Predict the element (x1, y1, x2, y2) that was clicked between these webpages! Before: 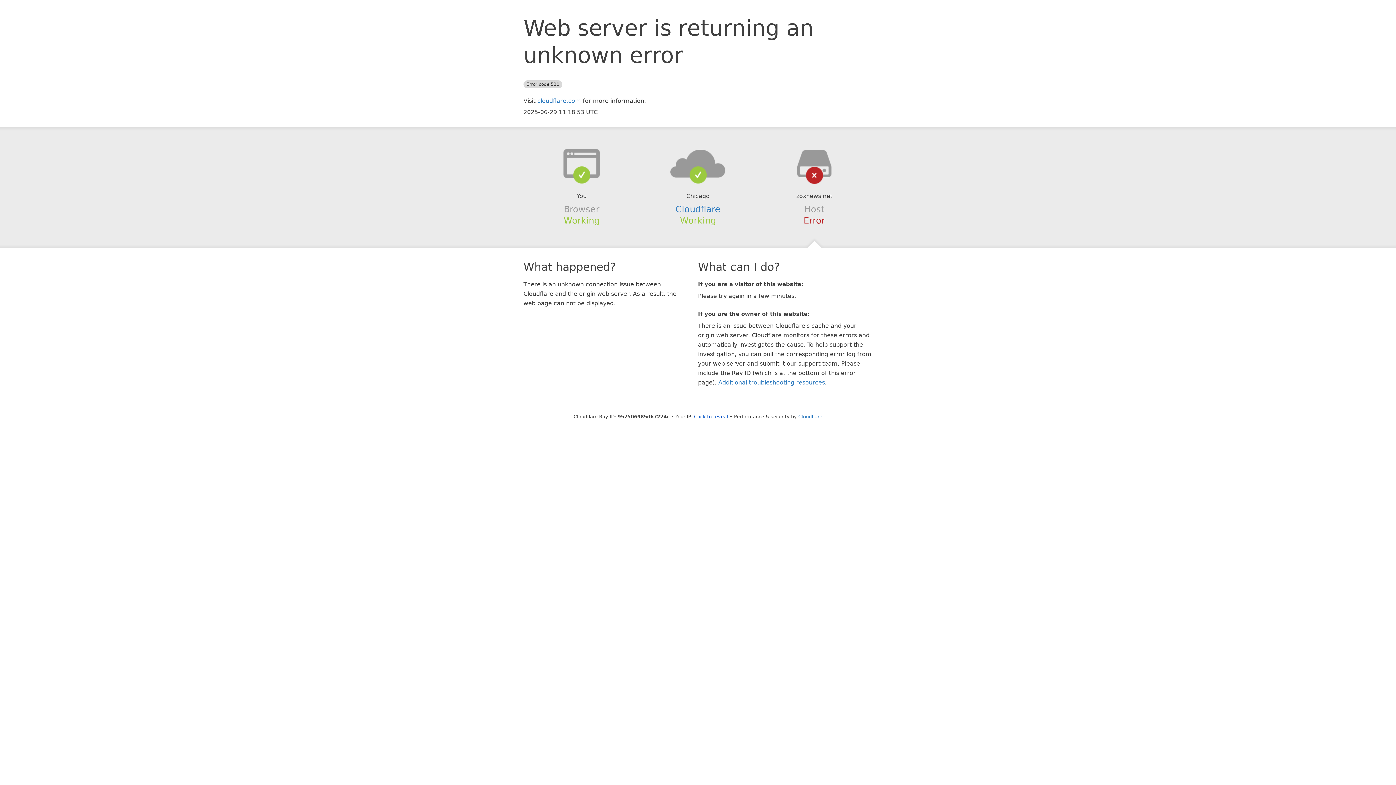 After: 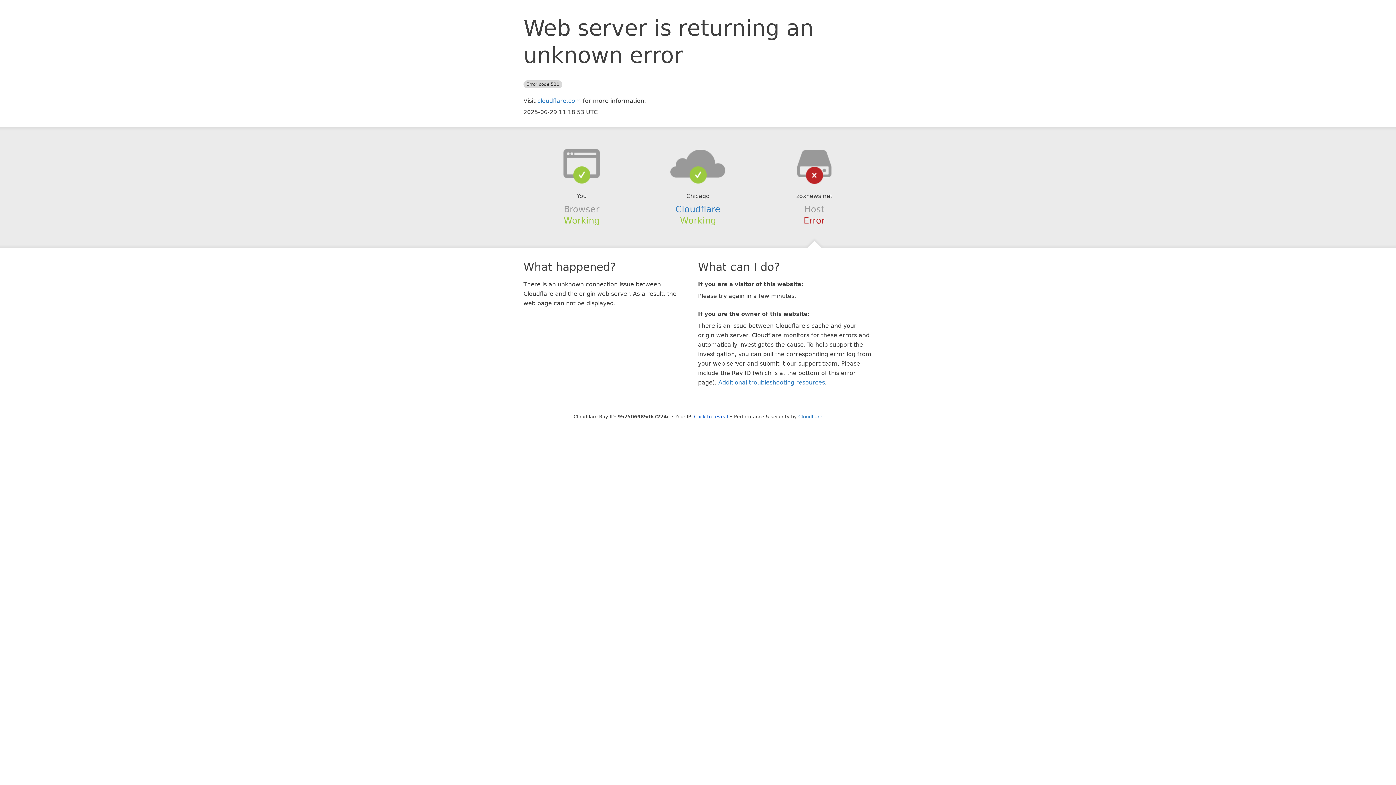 Action: bbox: (639, 148, 756, 178)